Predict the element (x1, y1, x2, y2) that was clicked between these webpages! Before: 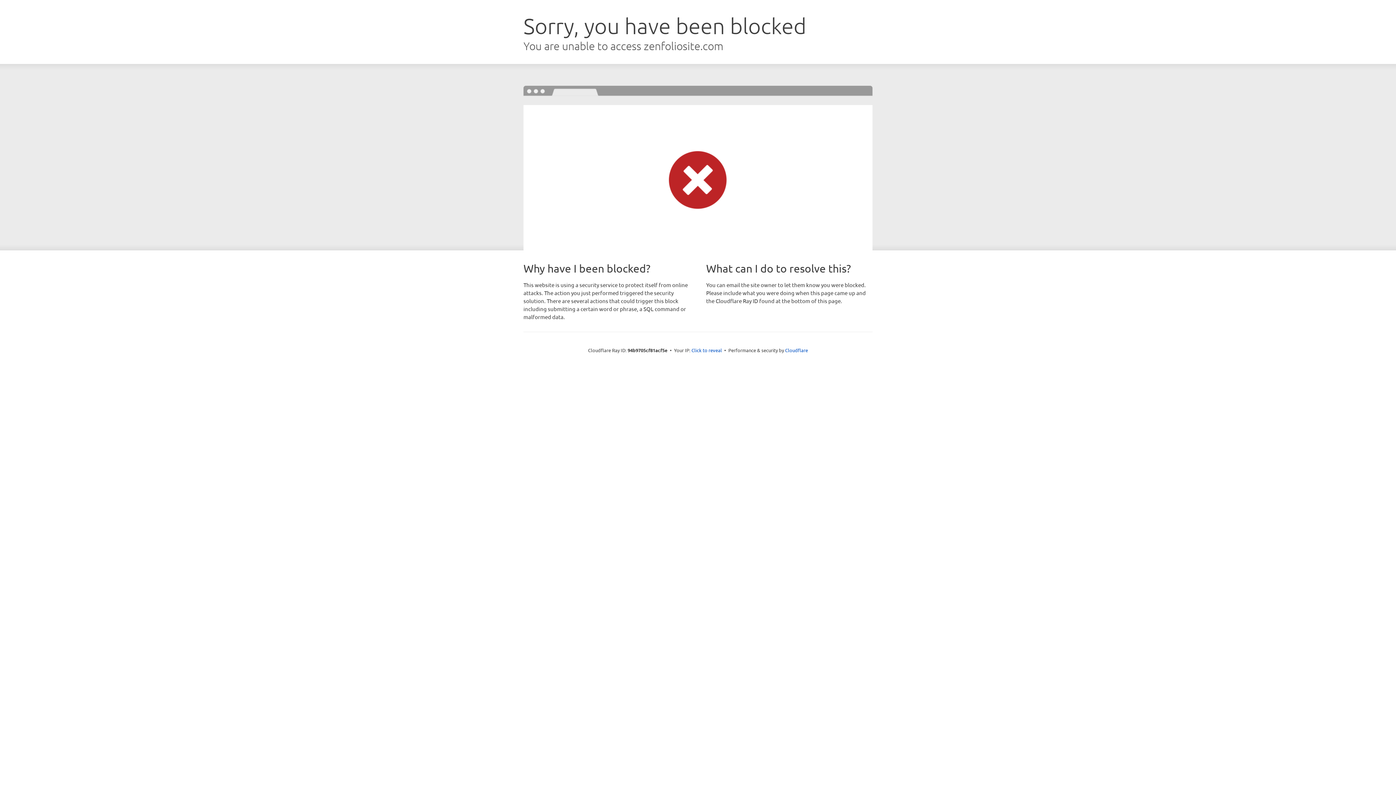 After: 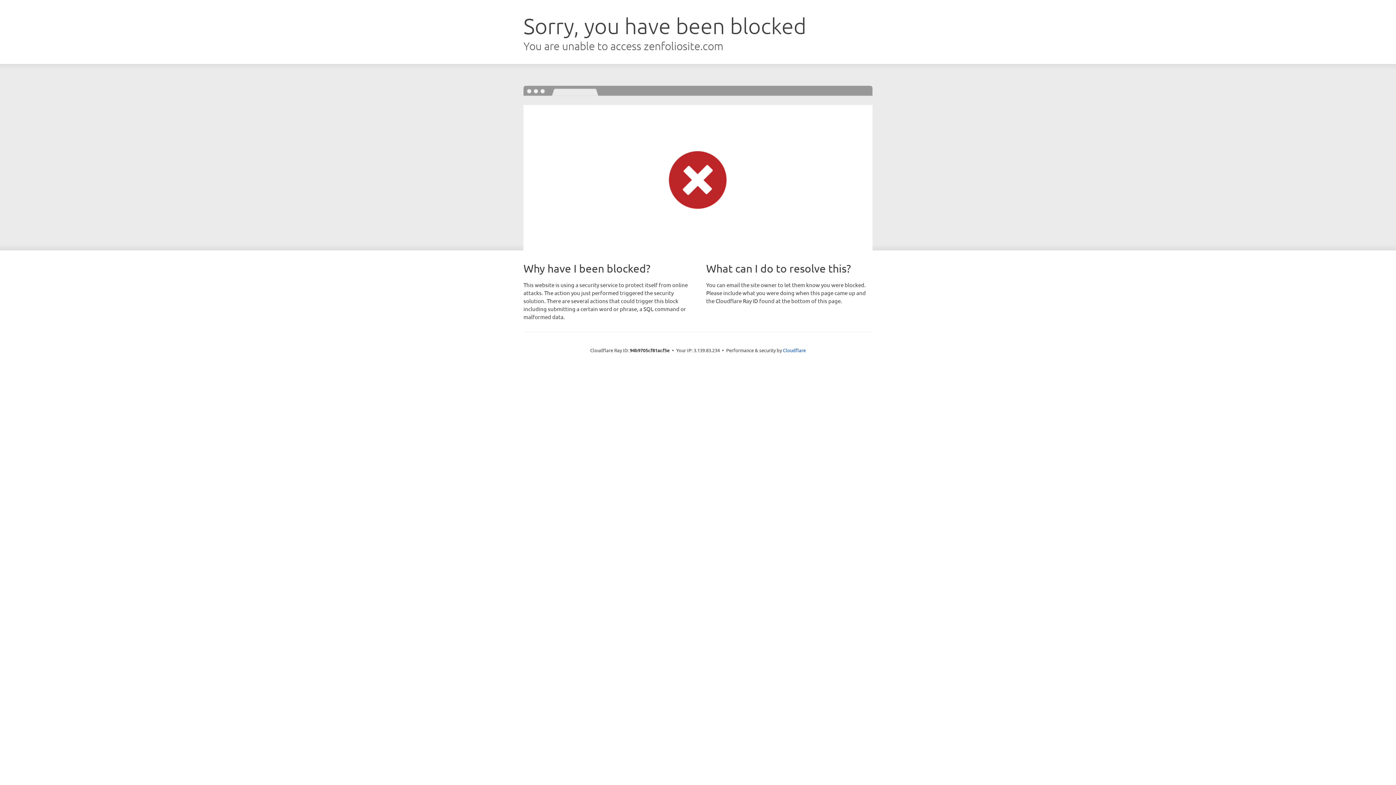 Action: bbox: (691, 346, 722, 353) label: Click to reveal